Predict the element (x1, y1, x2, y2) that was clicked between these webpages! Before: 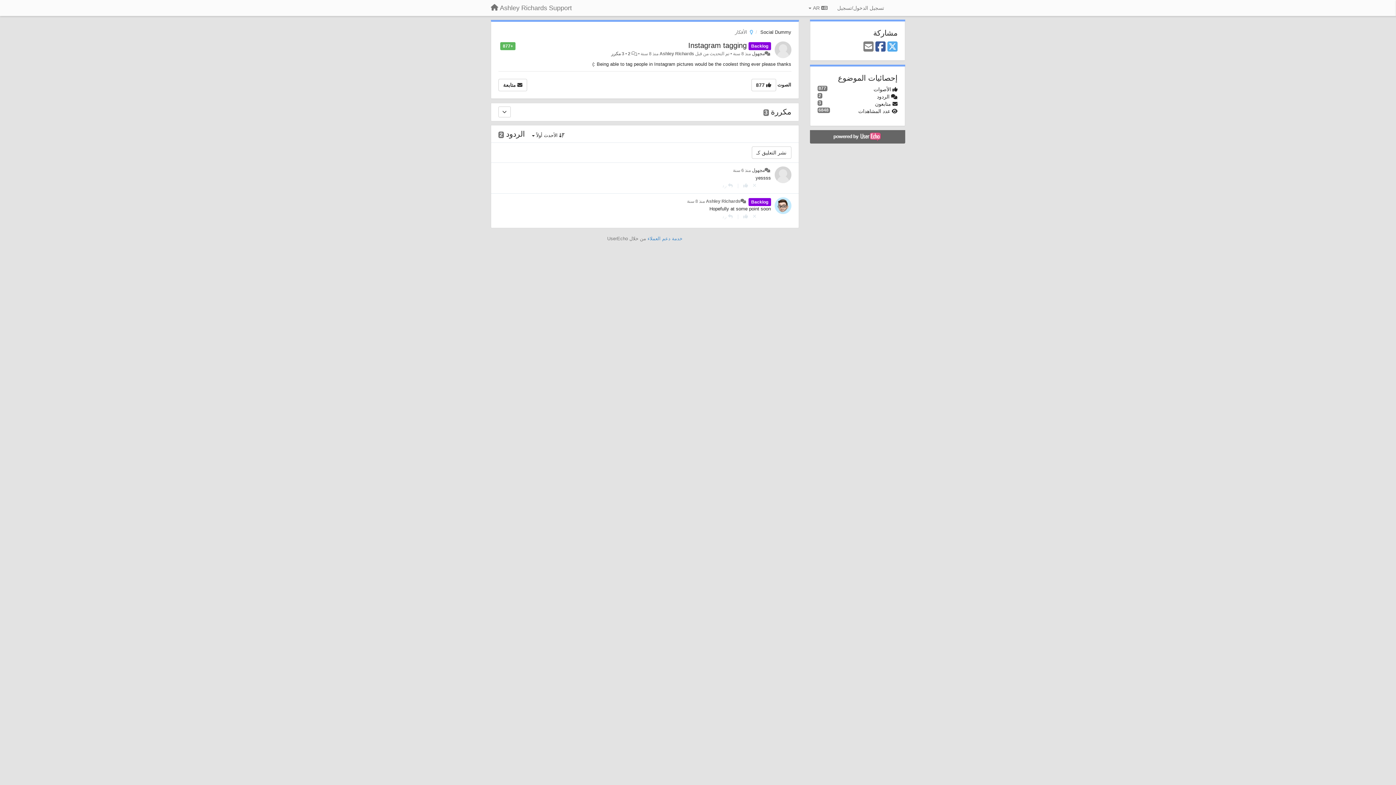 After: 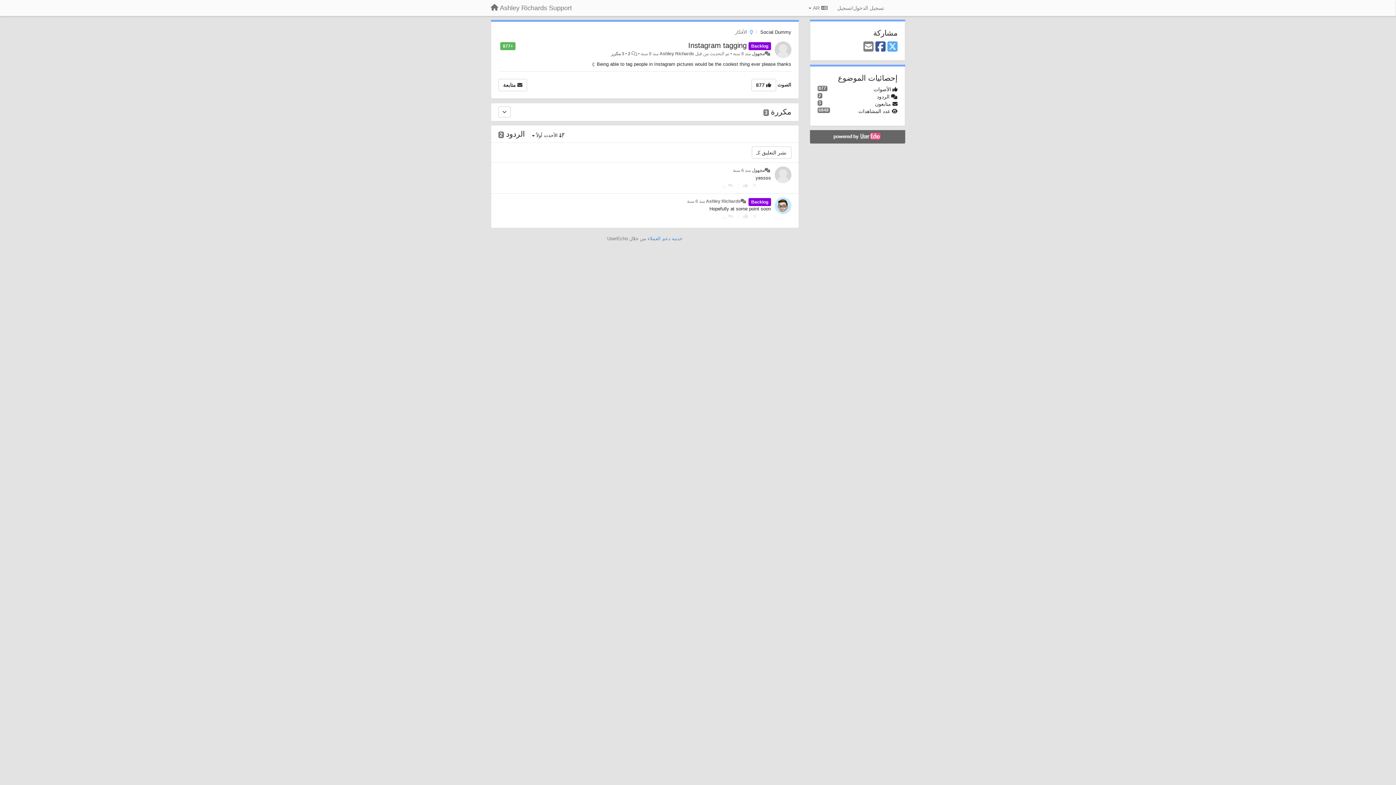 Action: bbox: (875, 40, 885, 53) label: Facebook